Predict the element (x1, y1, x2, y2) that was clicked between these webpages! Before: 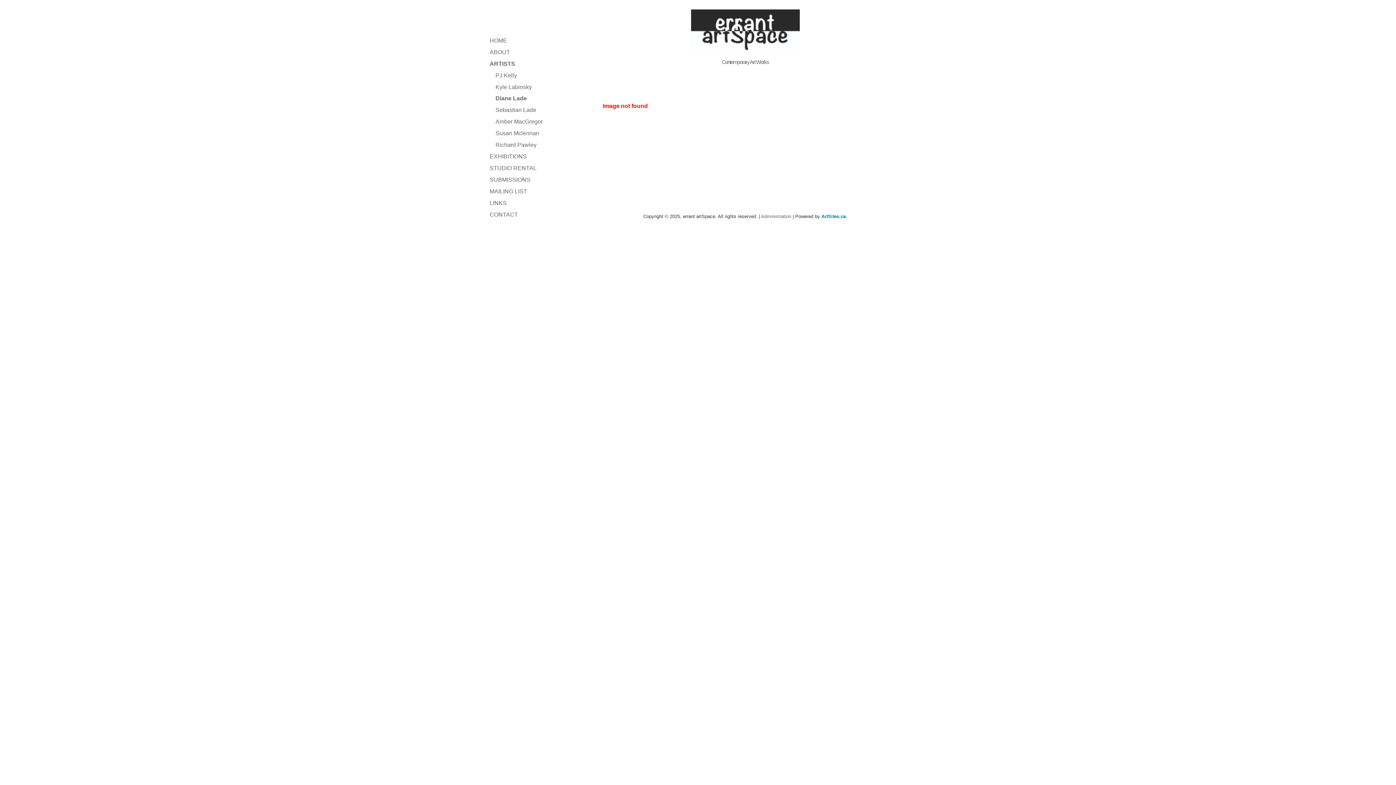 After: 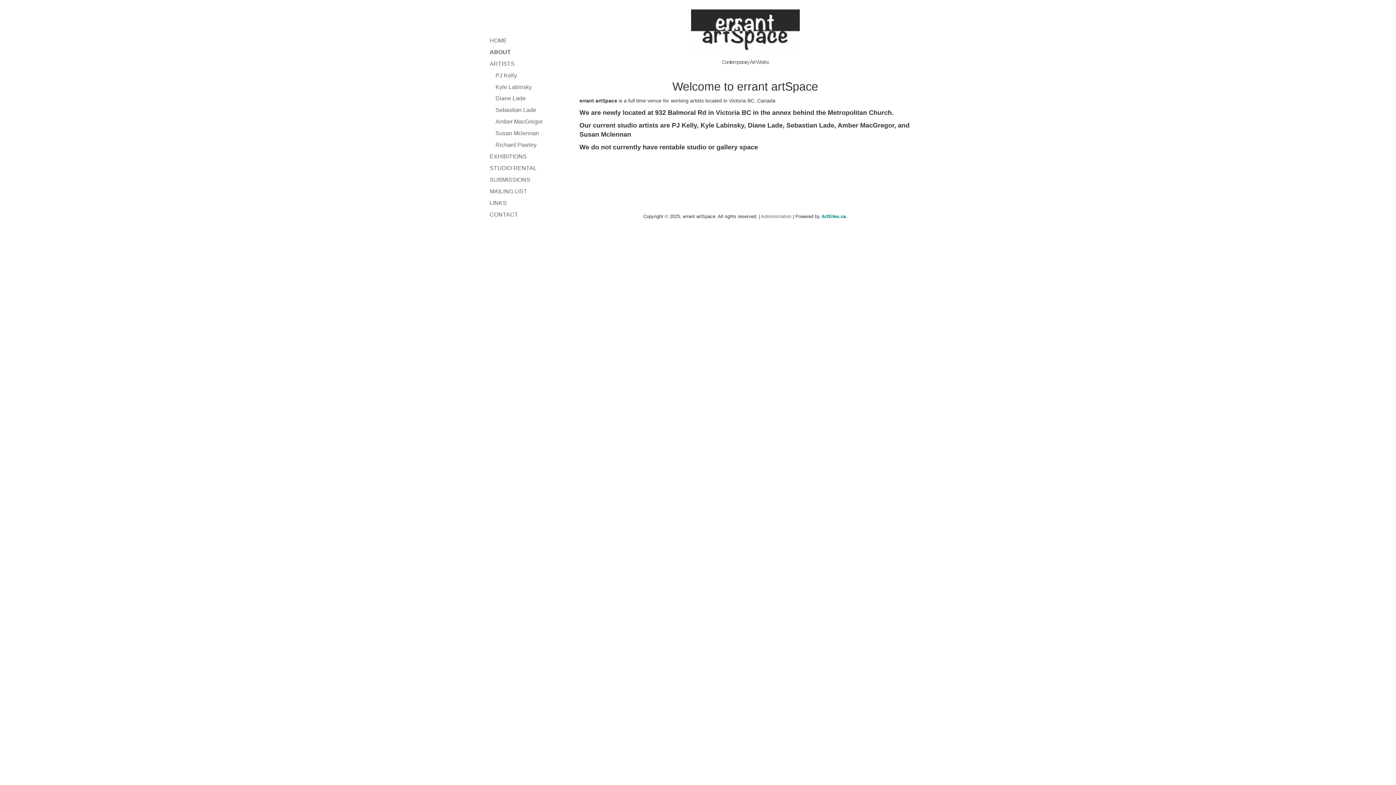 Action: bbox: (488, 46, 576, 58) label: ABOUT